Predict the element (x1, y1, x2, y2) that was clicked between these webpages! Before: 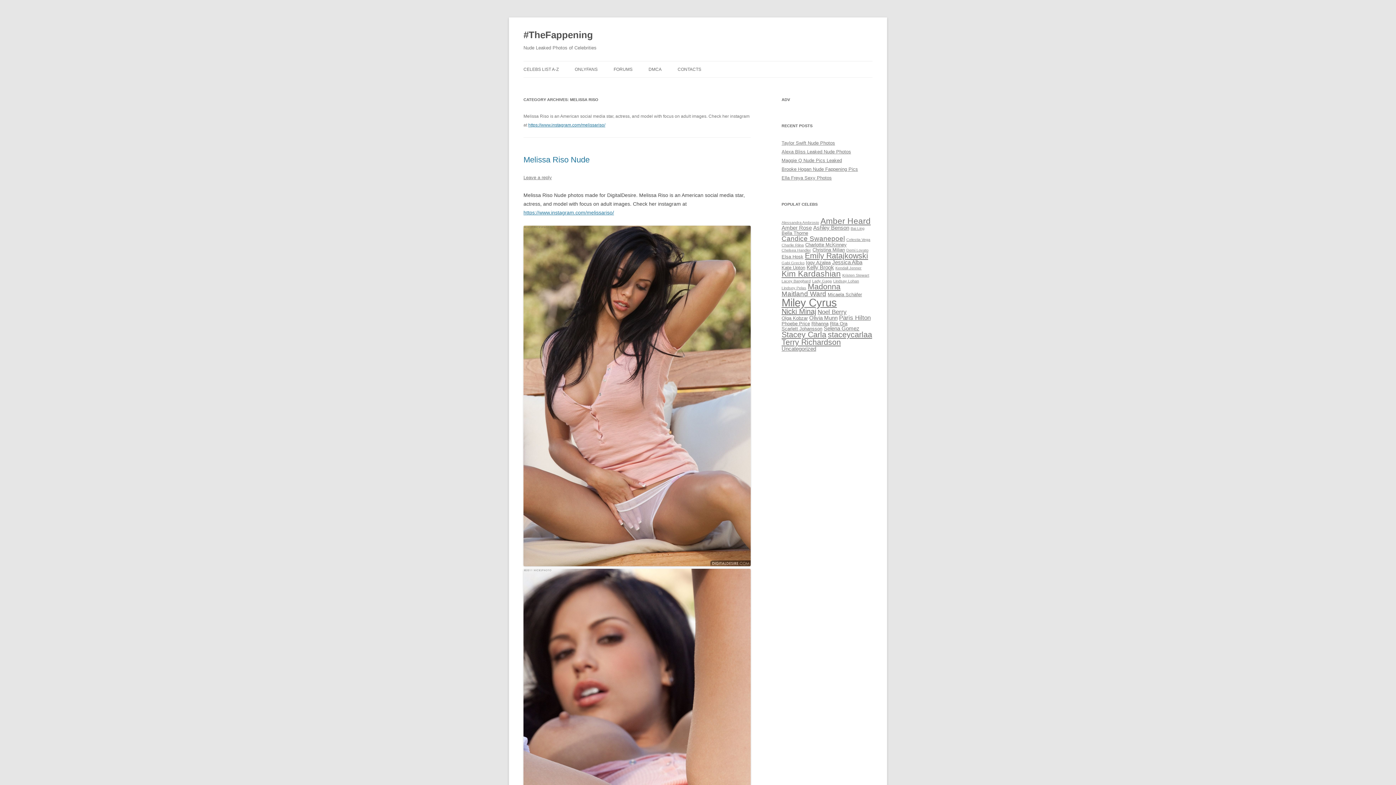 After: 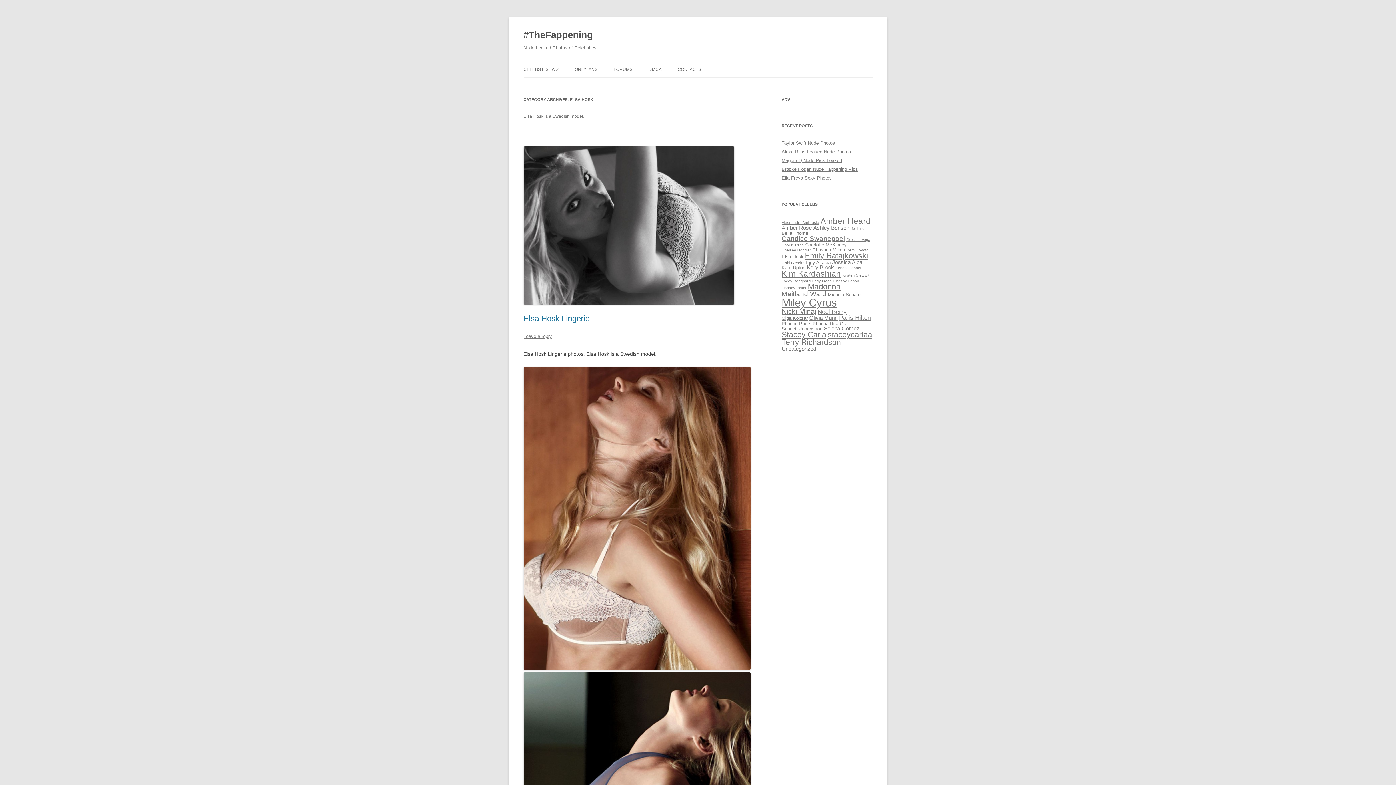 Action: label: Elsa Hosk (6 items) bbox: (781, 254, 803, 259)